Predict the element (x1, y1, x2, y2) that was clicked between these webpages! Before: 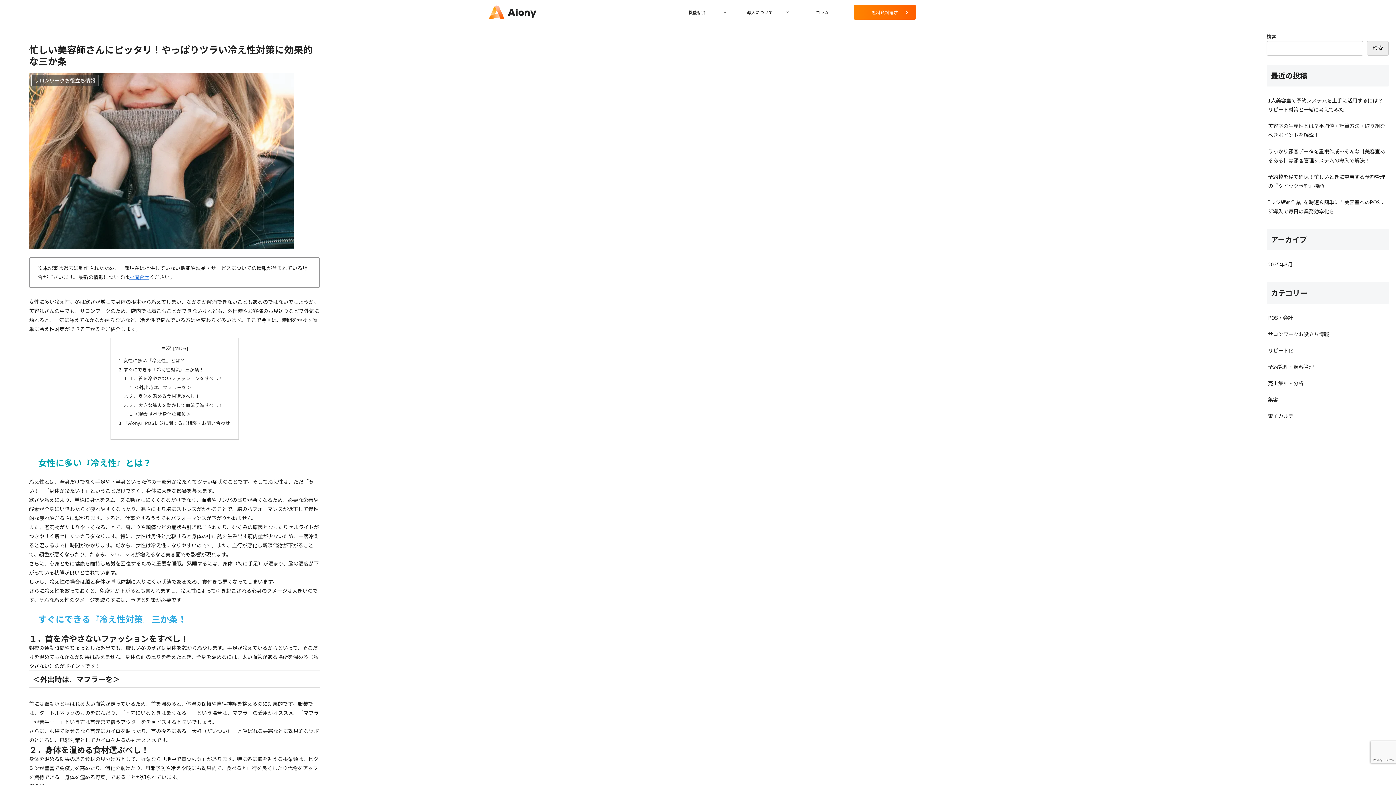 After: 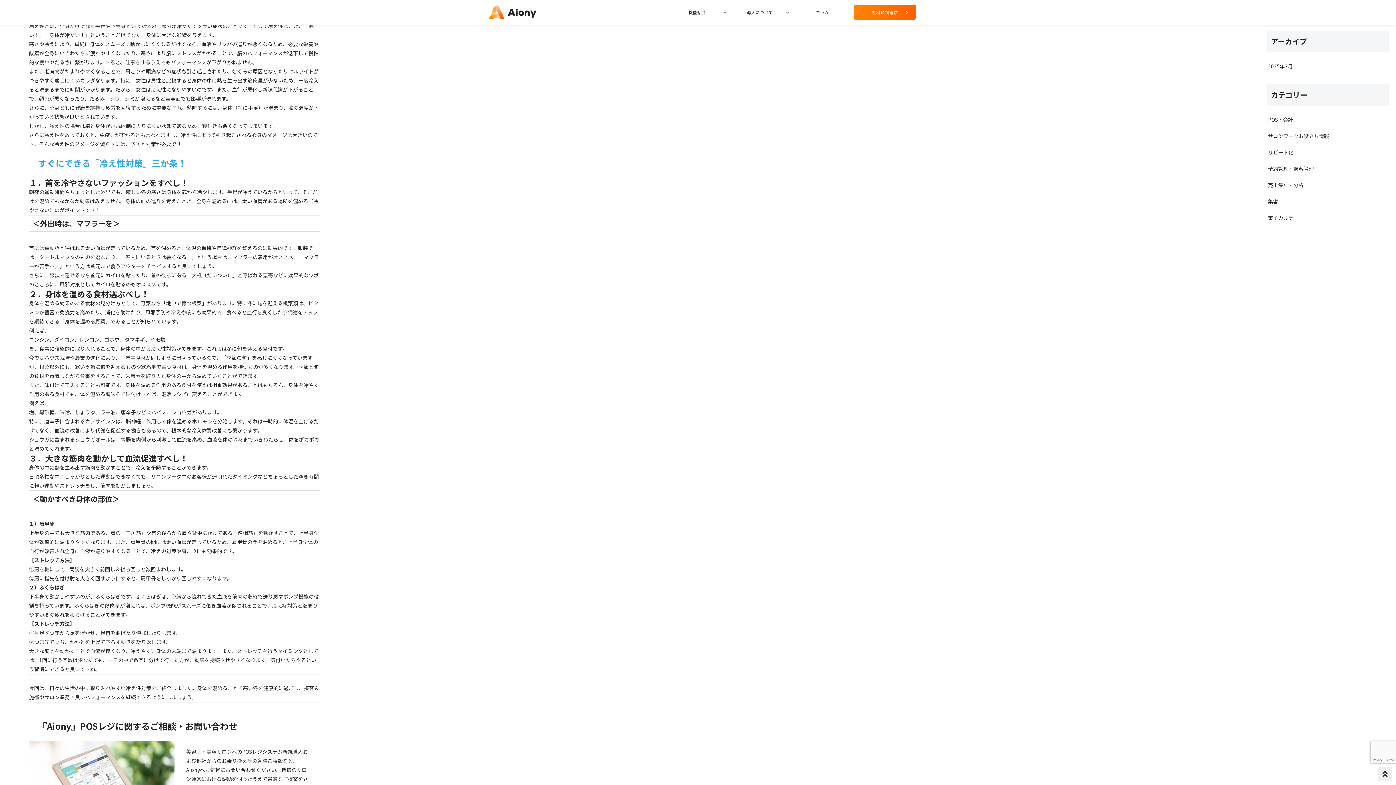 Action: bbox: (123, 357, 184, 364) label: 女性に多い『冷え性』とは？